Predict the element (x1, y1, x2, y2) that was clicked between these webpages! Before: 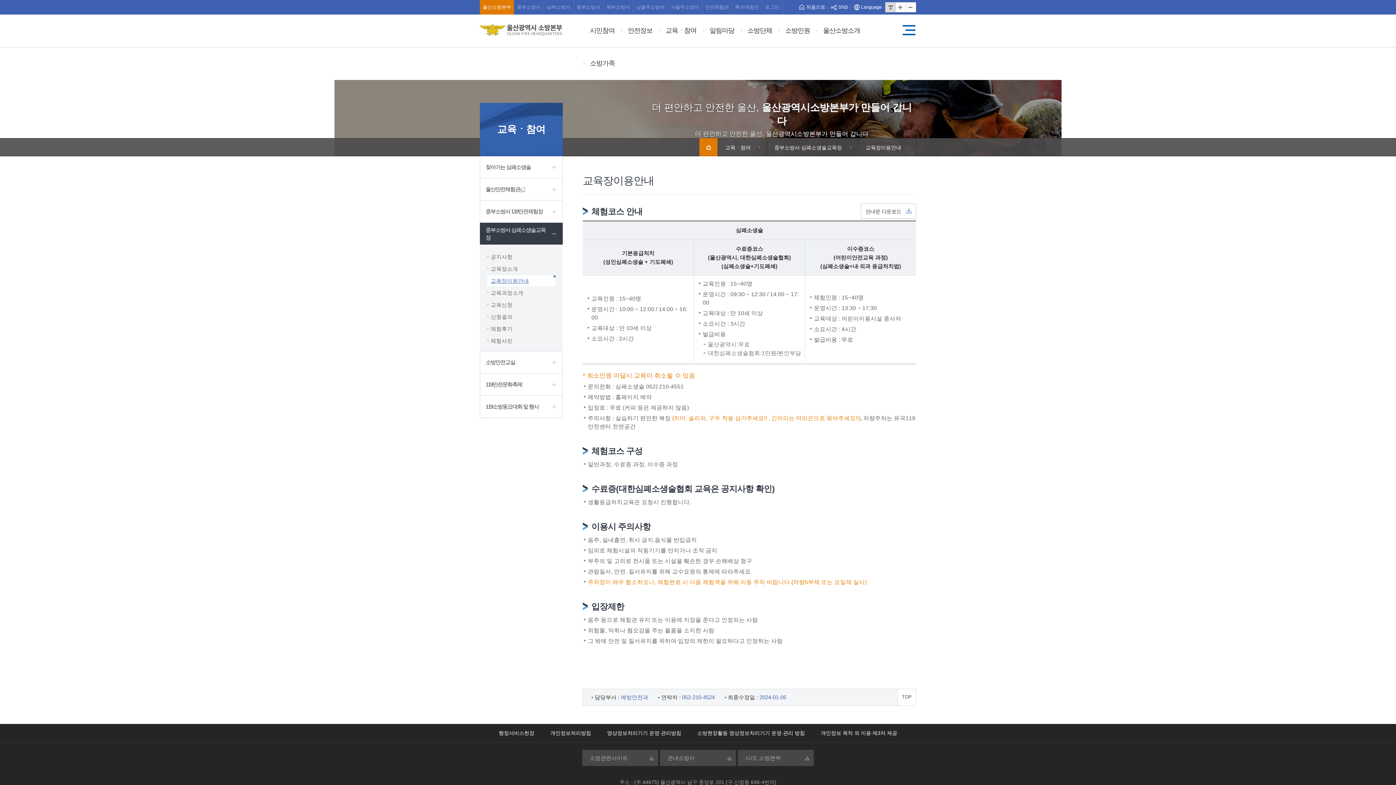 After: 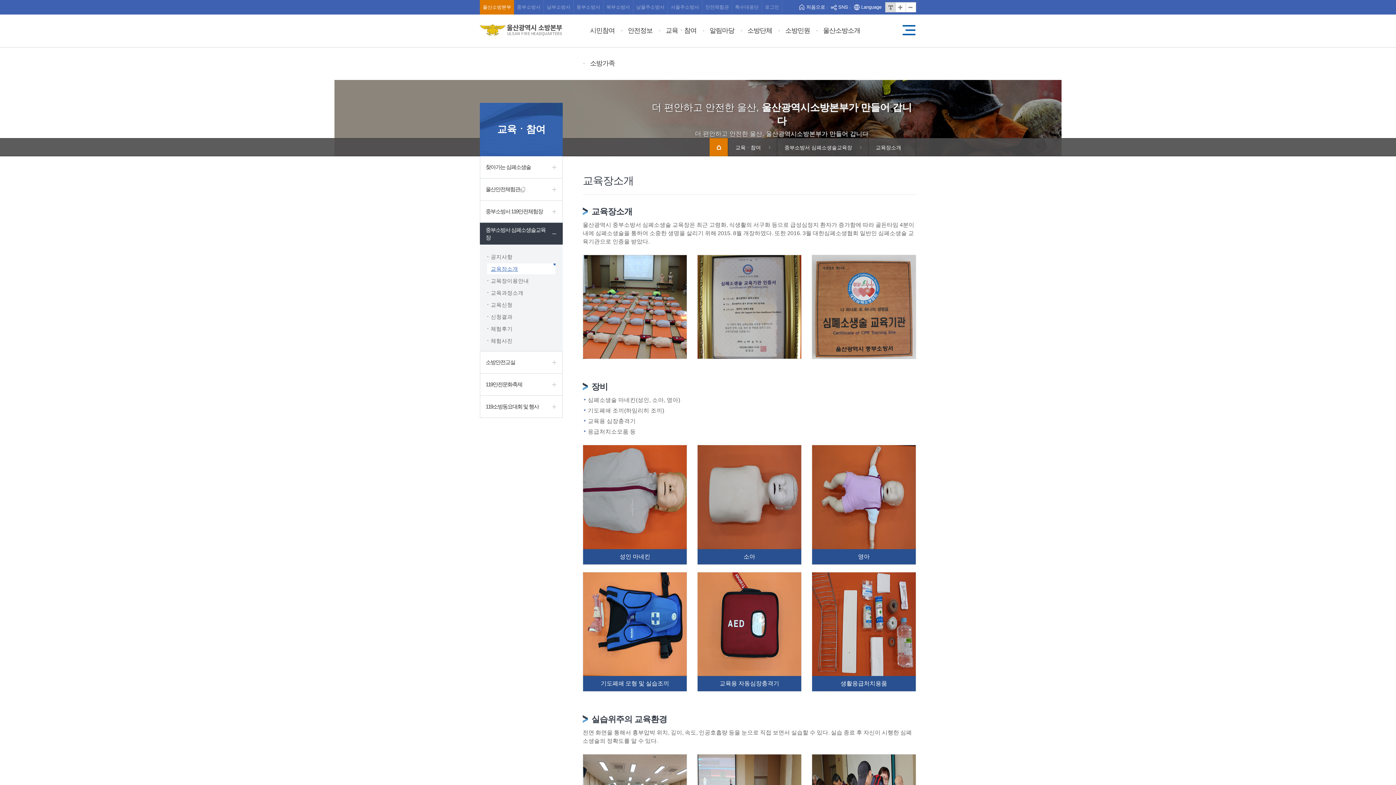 Action: bbox: (487, 263, 518, 274) label: 교육장소개